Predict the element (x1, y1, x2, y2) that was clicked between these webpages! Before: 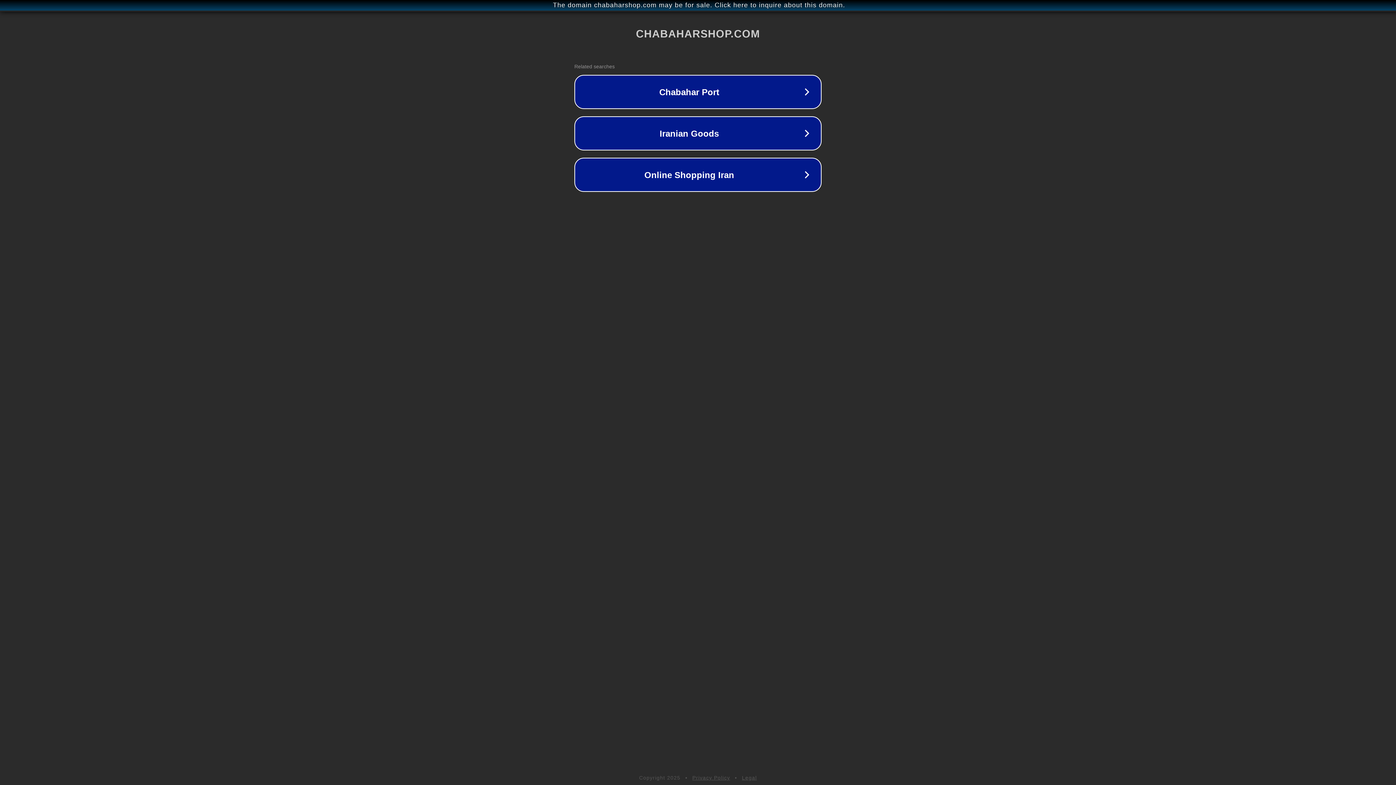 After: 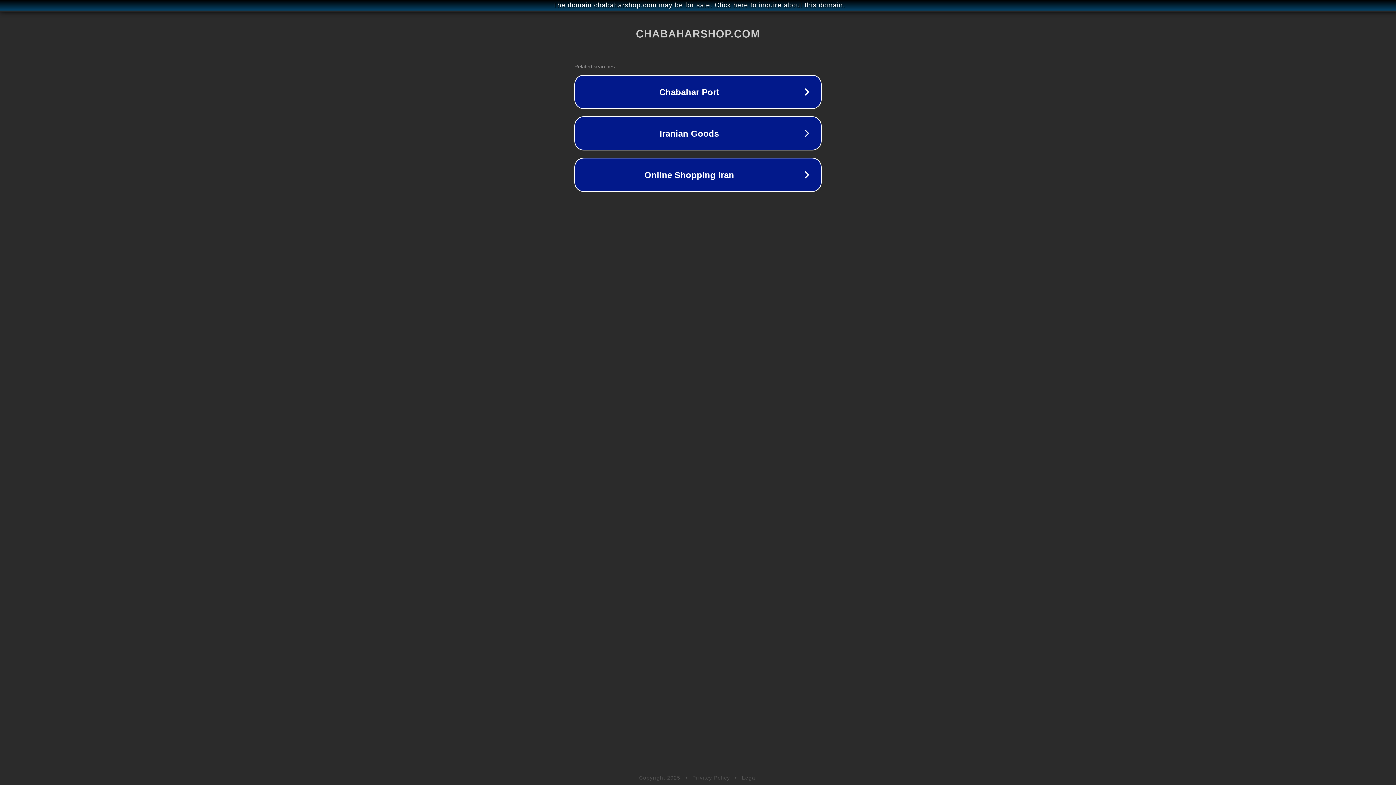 Action: label: Privacy Policy bbox: (692, 775, 730, 781)